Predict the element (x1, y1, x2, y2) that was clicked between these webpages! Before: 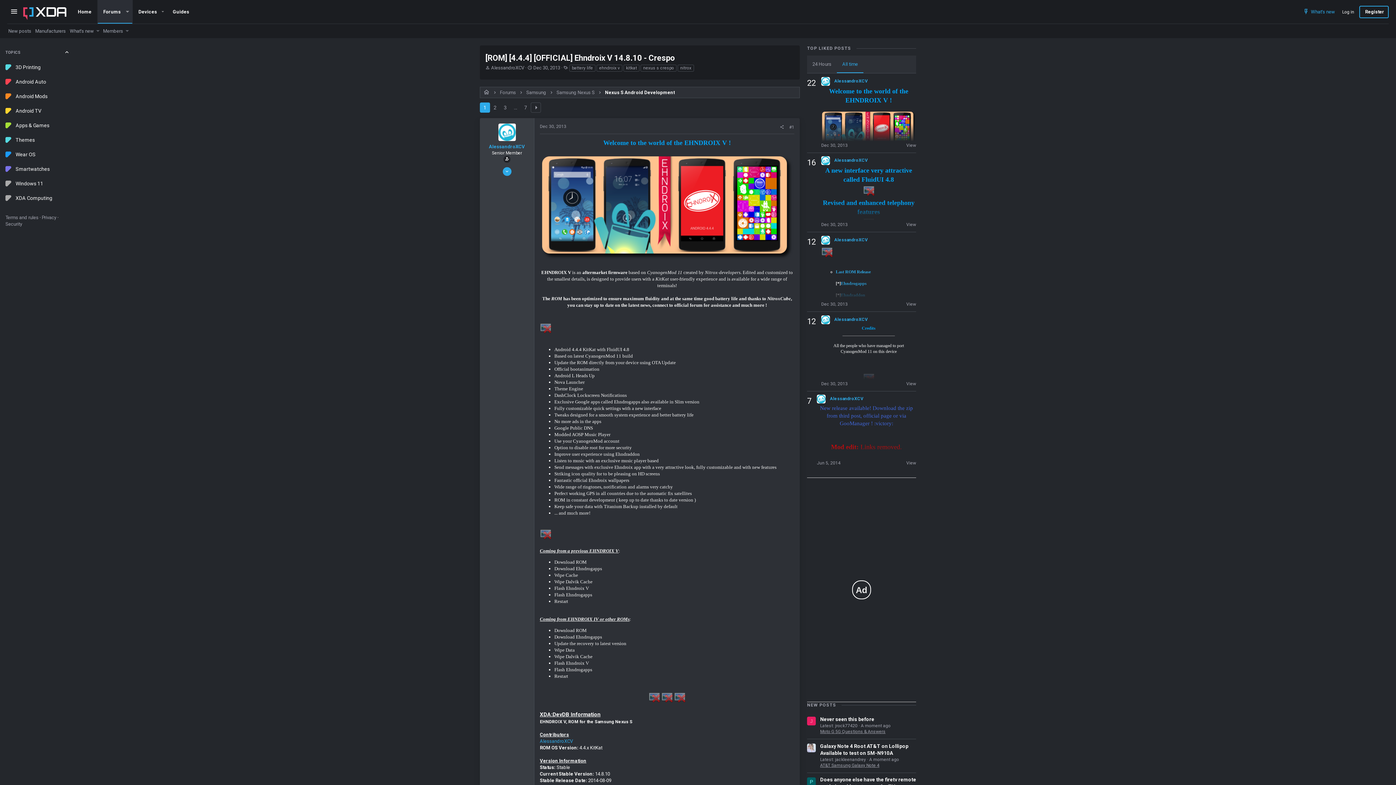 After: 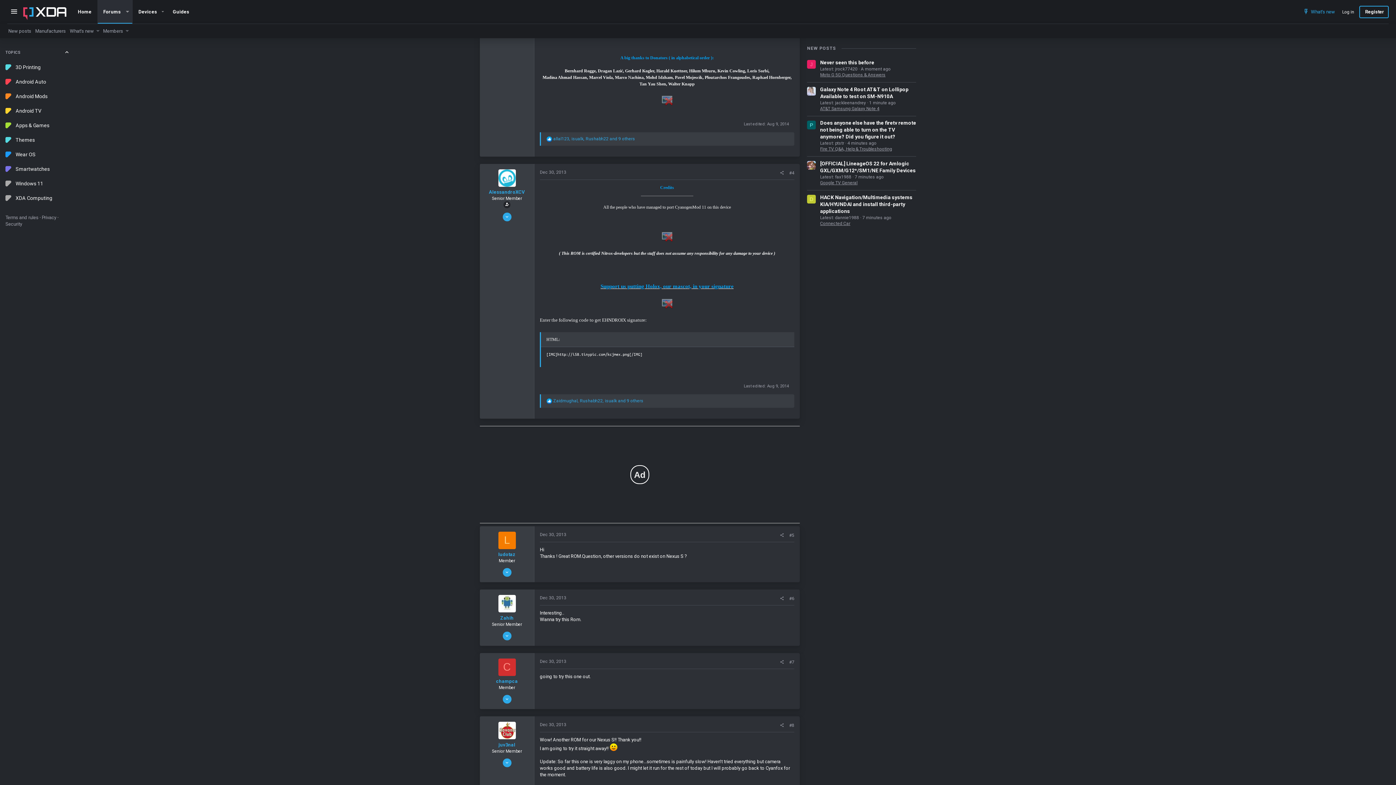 Action: label: Dec 30, 2013 bbox: (821, 381, 848, 386)